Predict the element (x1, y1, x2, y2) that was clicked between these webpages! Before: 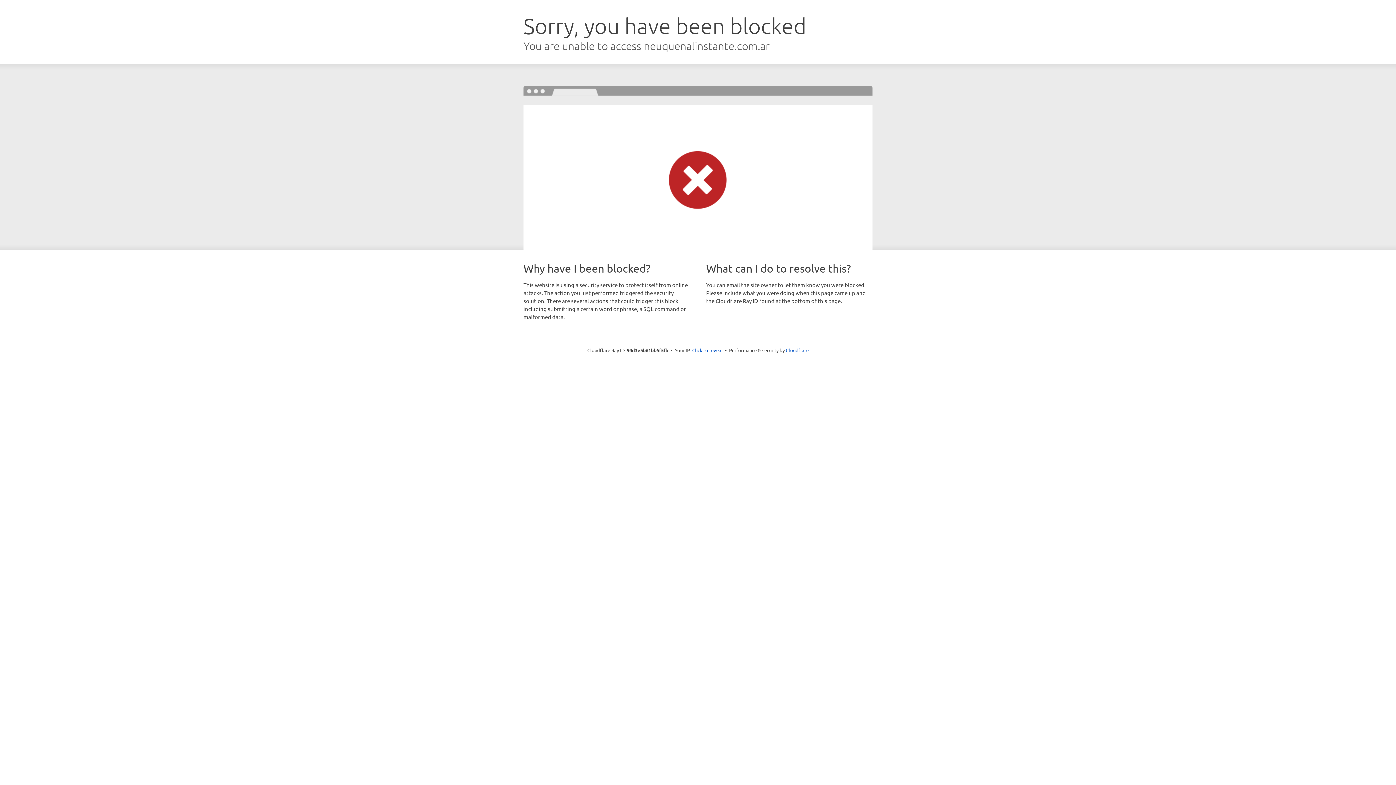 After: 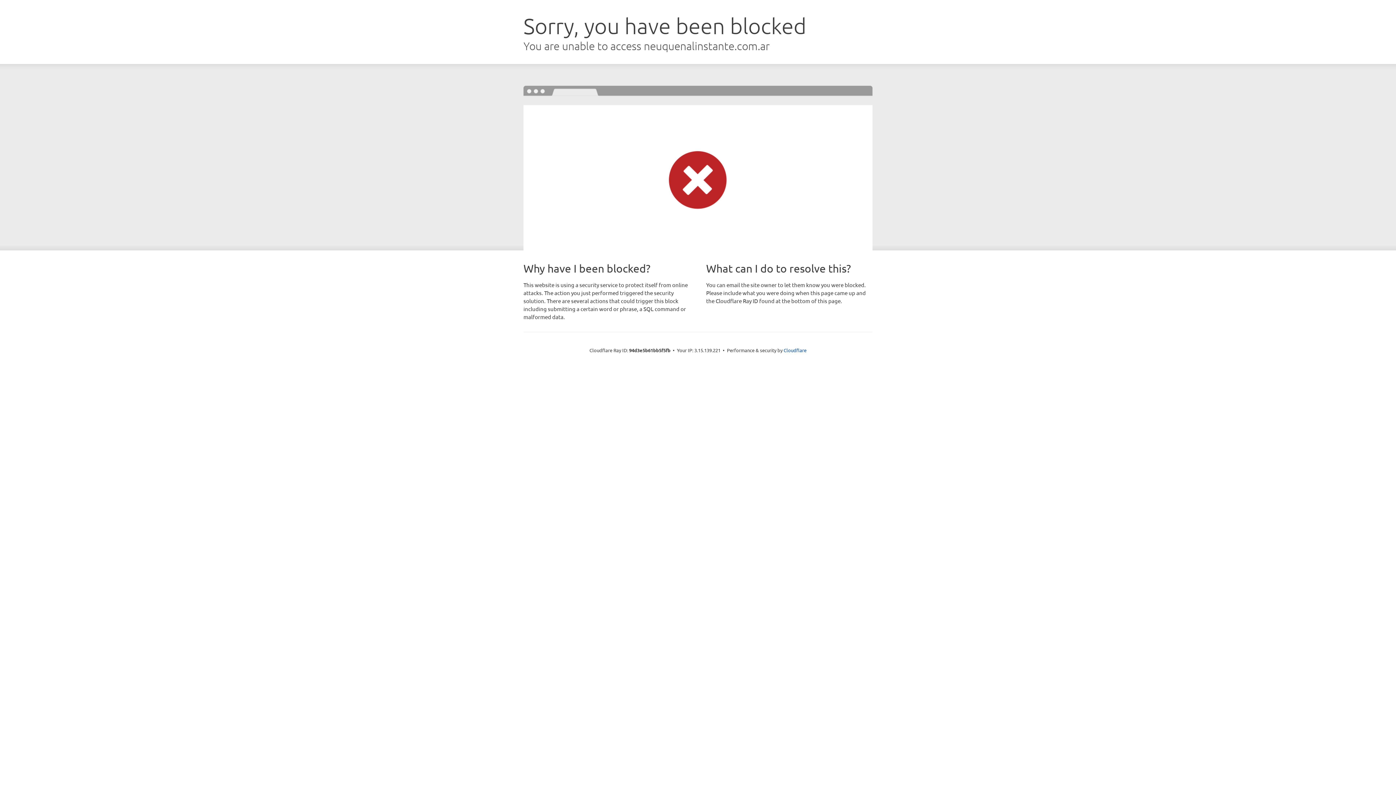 Action: label: Click to reveal bbox: (692, 346, 722, 353)